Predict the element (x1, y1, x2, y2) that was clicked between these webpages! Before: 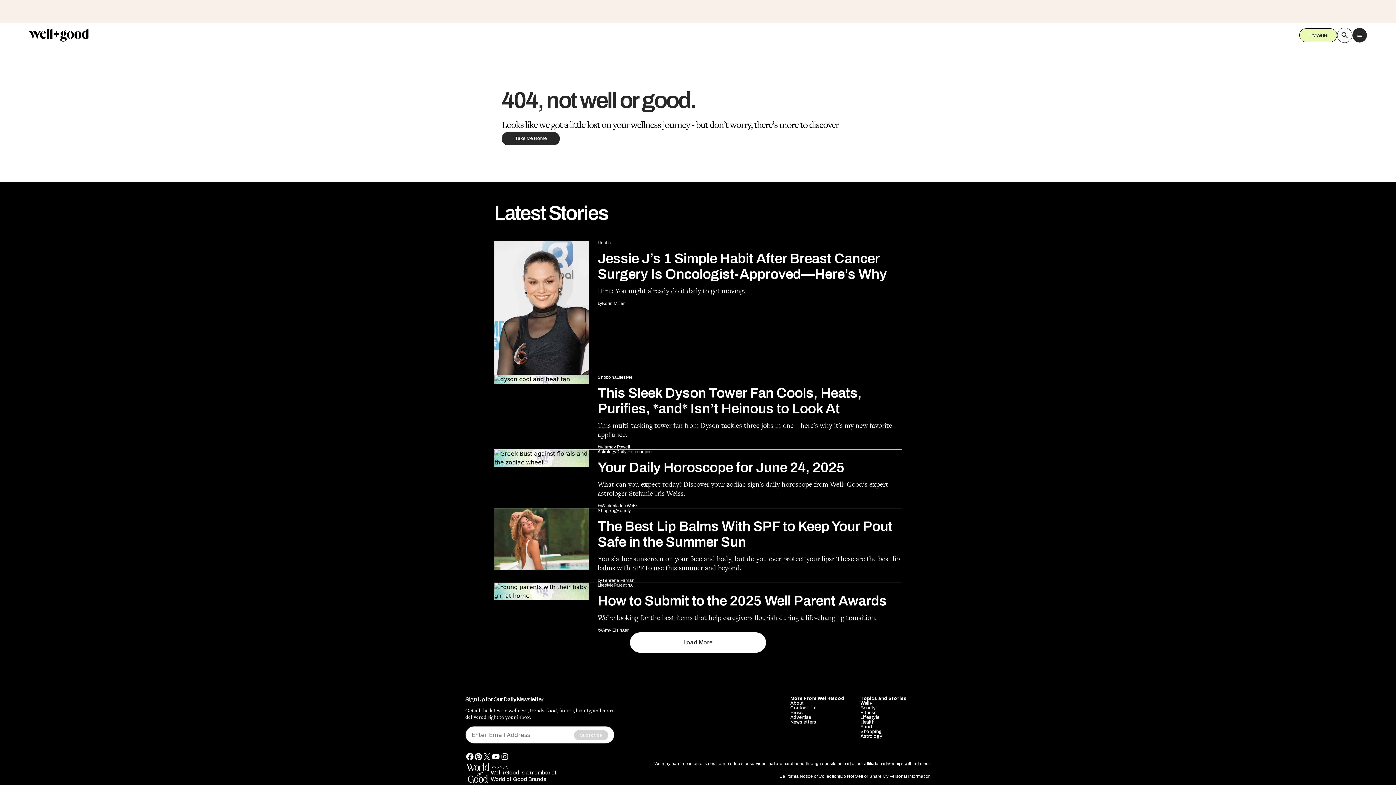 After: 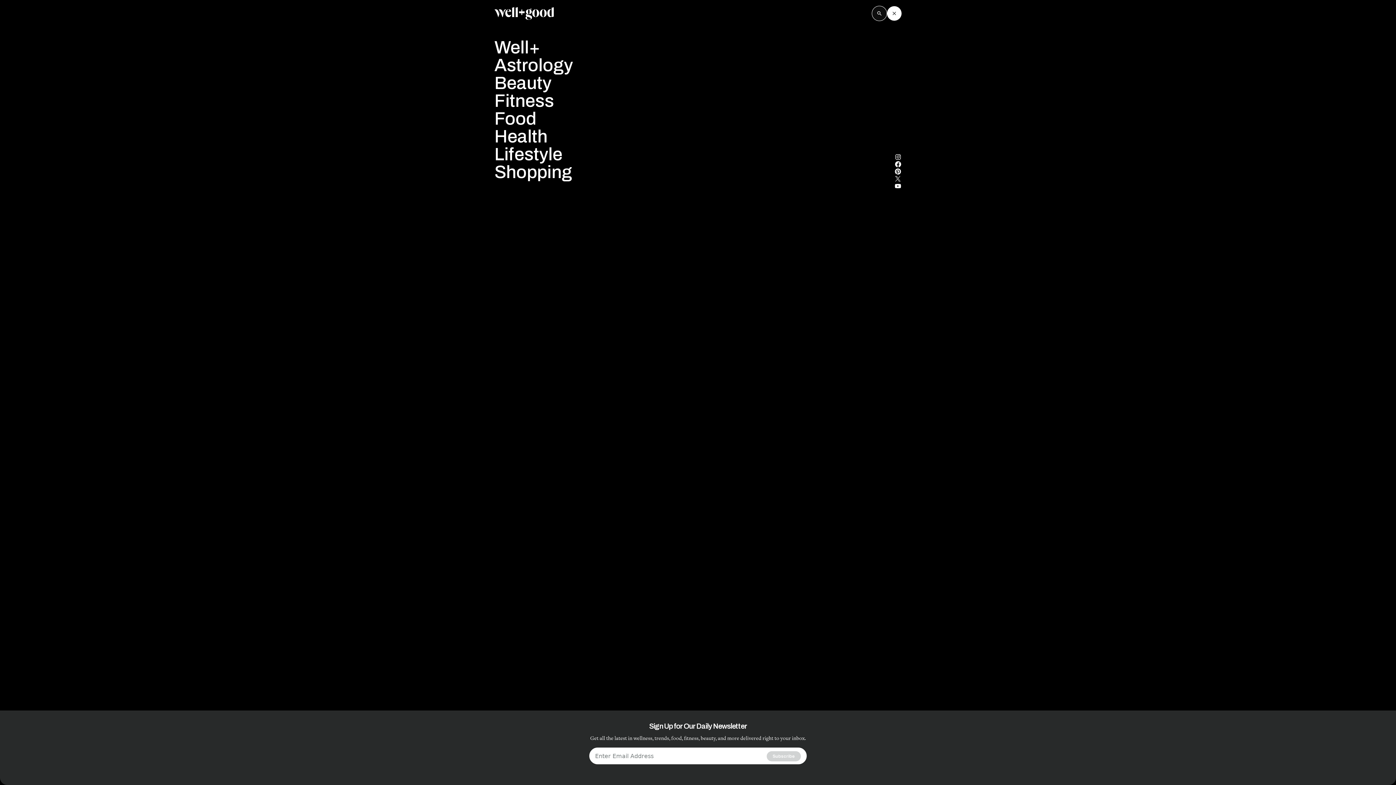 Action: label: menu icon bbox: (1352, 28, 1367, 42)